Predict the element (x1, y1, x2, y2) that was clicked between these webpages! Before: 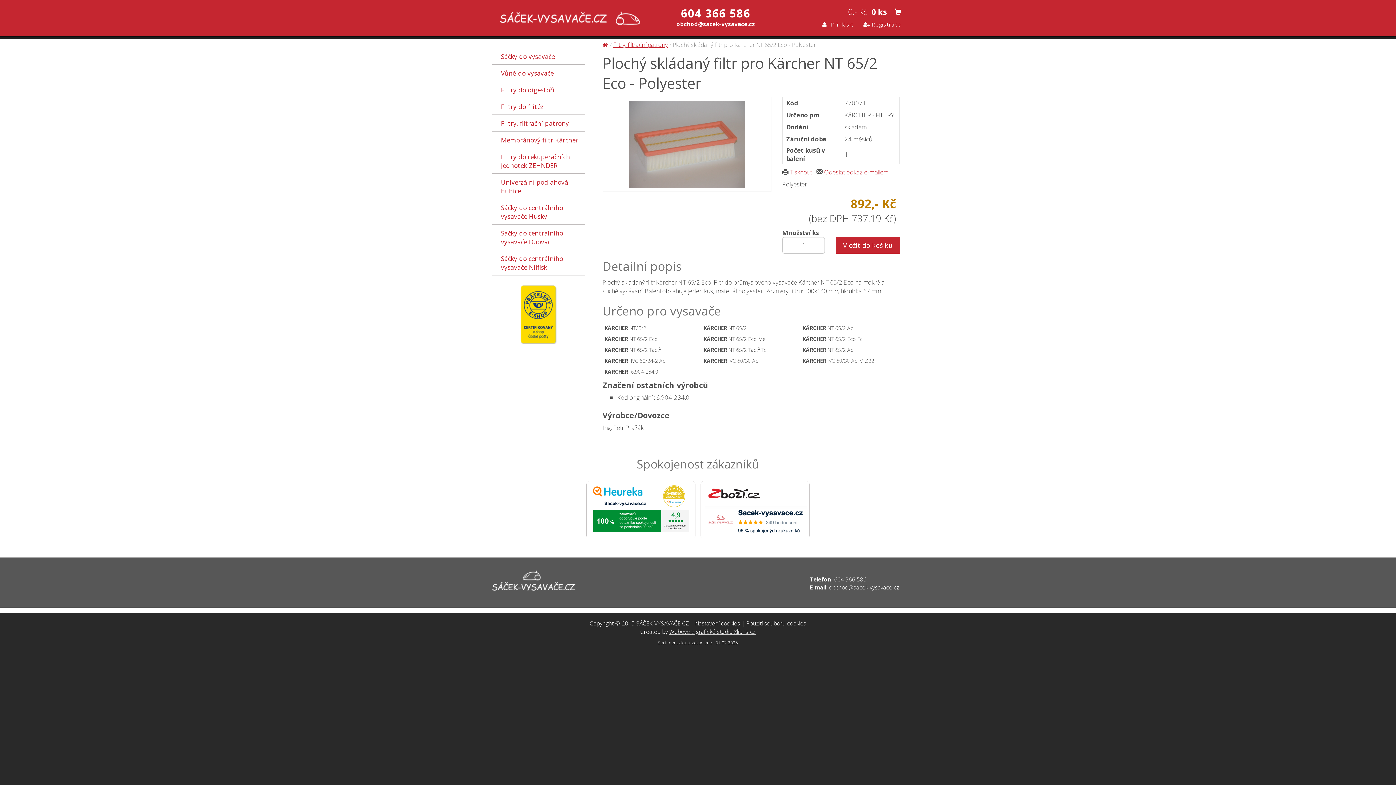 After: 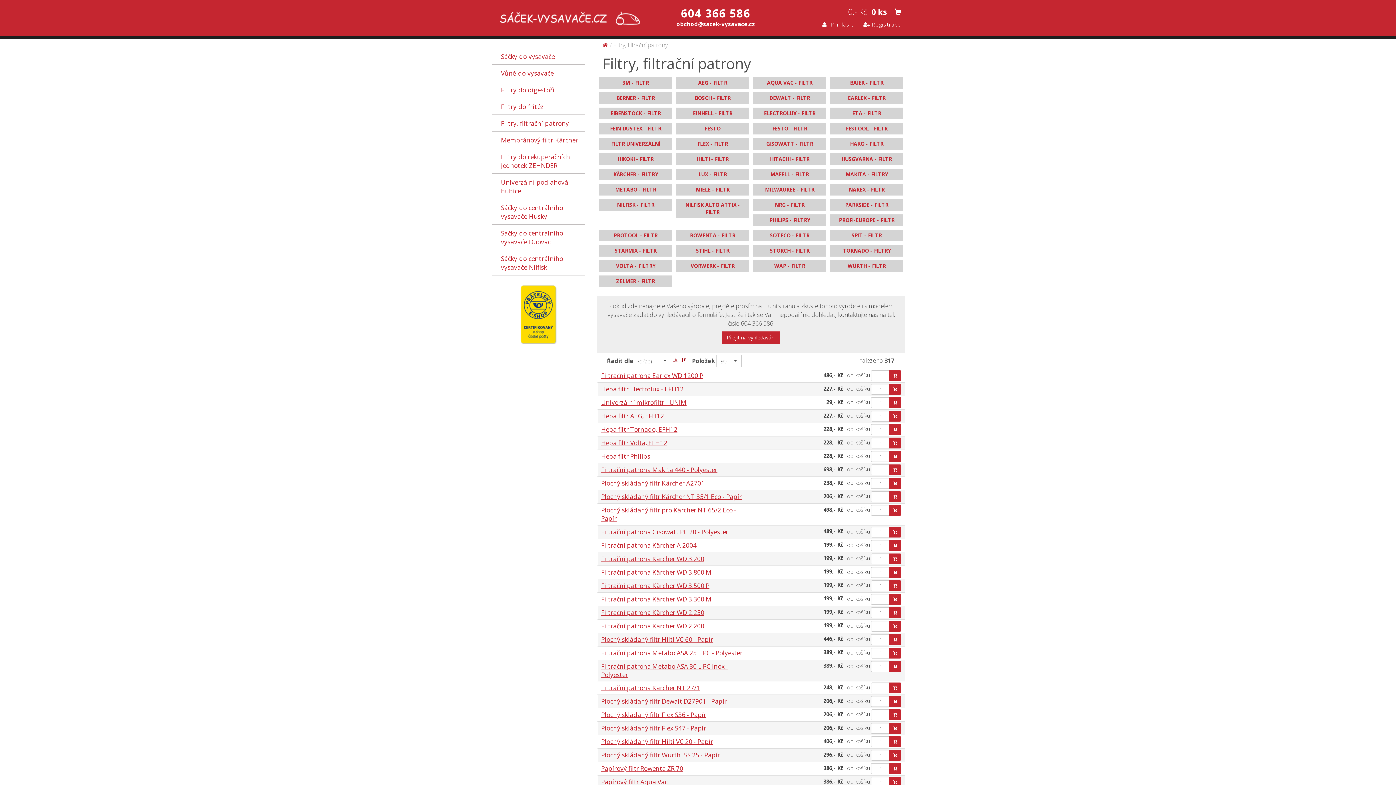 Action: label: Filtry, filtrační patrony bbox: (492, 115, 585, 131)